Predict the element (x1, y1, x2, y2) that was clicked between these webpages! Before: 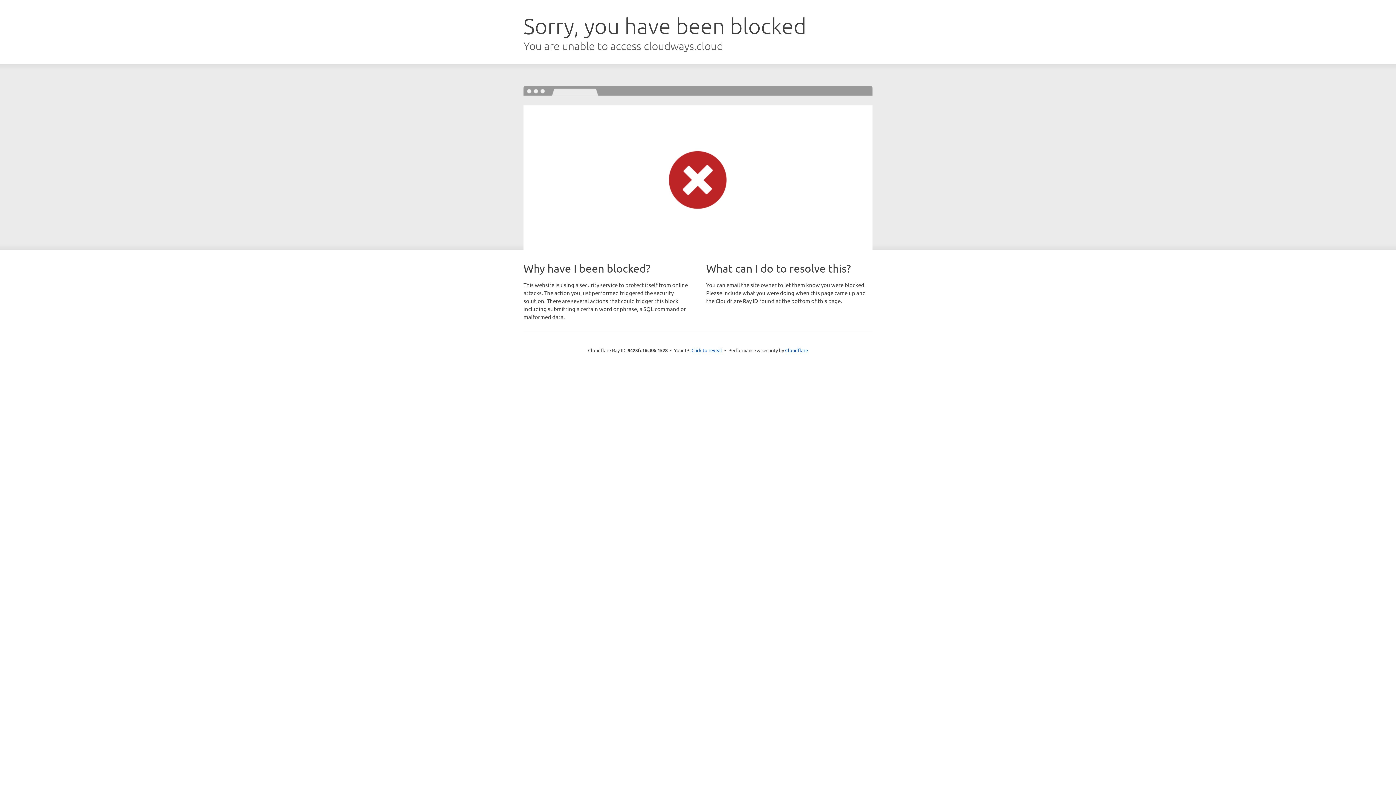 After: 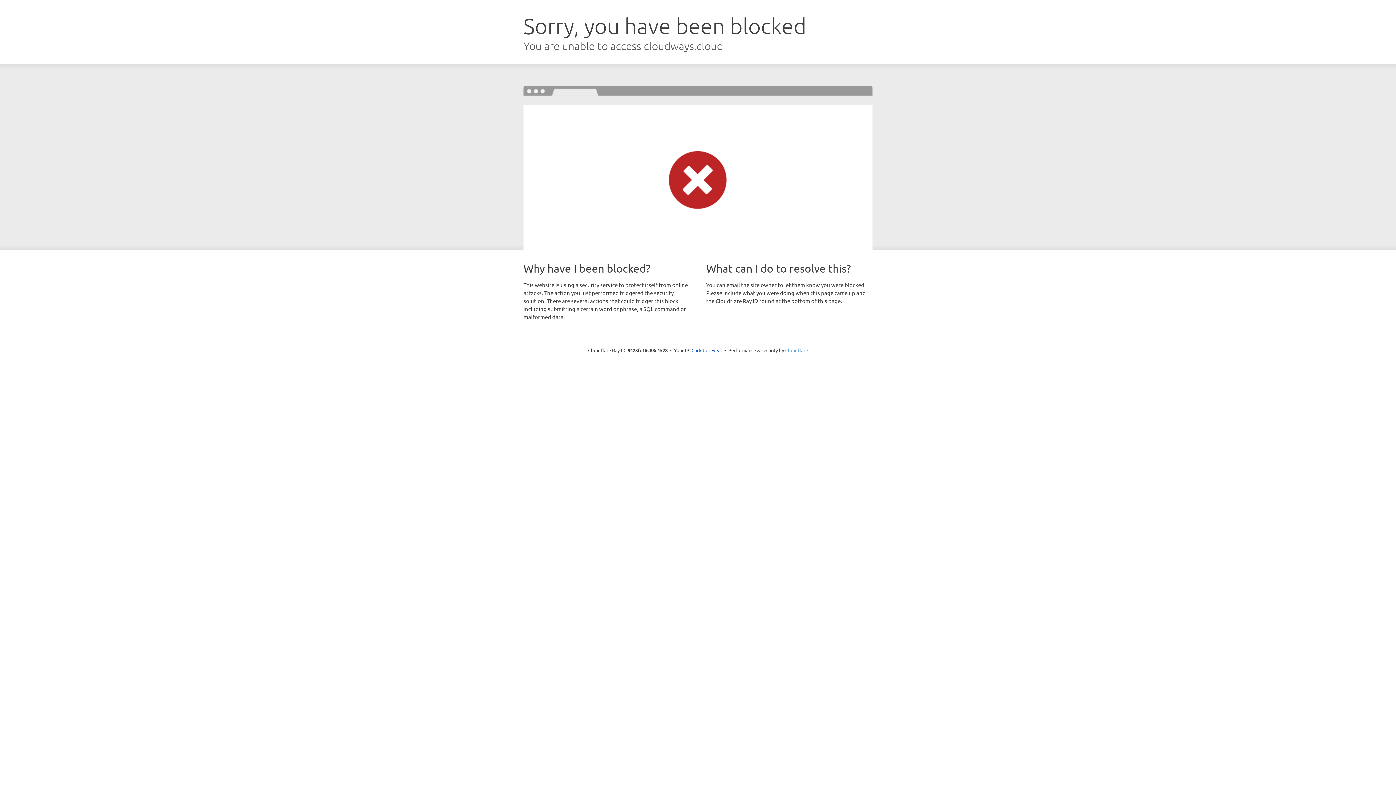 Action: label: Cloudflare bbox: (785, 347, 808, 353)